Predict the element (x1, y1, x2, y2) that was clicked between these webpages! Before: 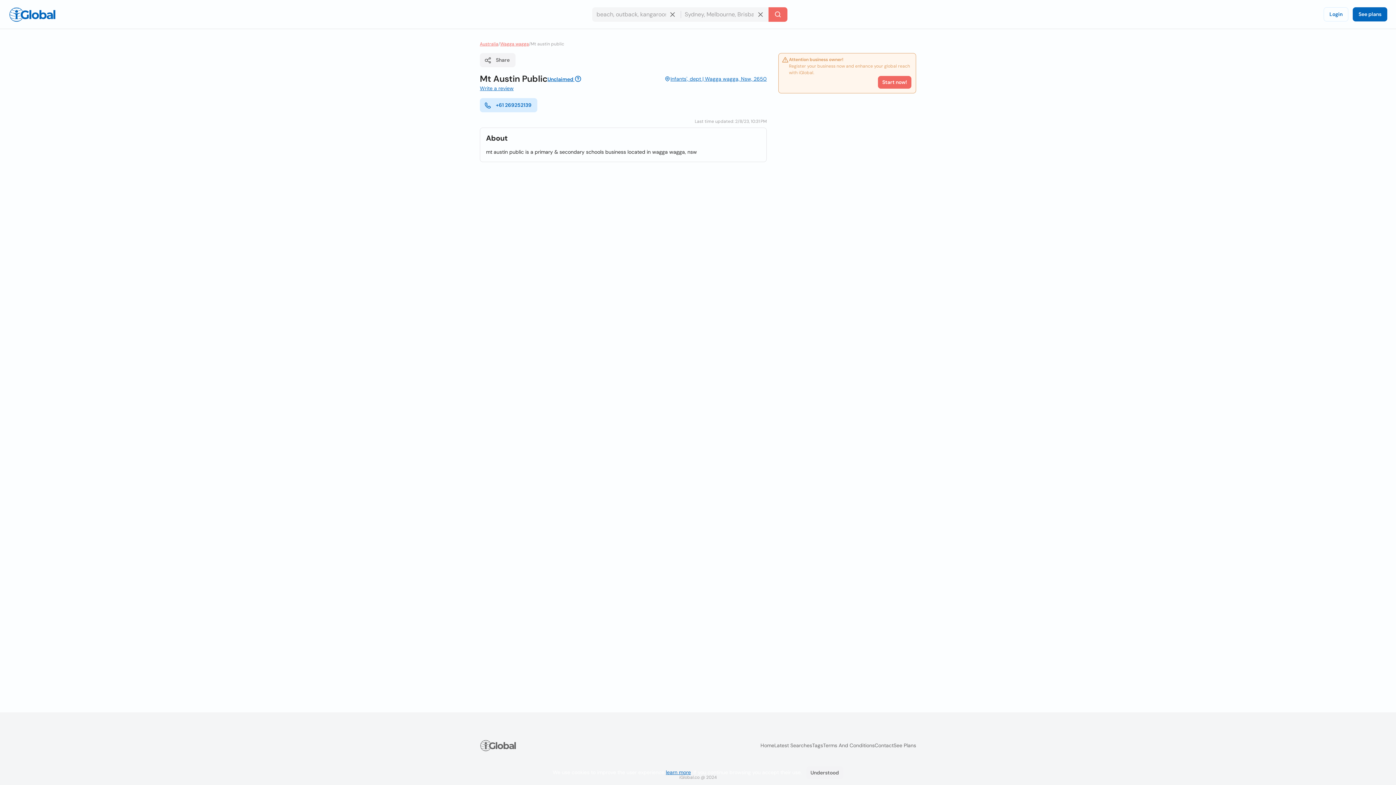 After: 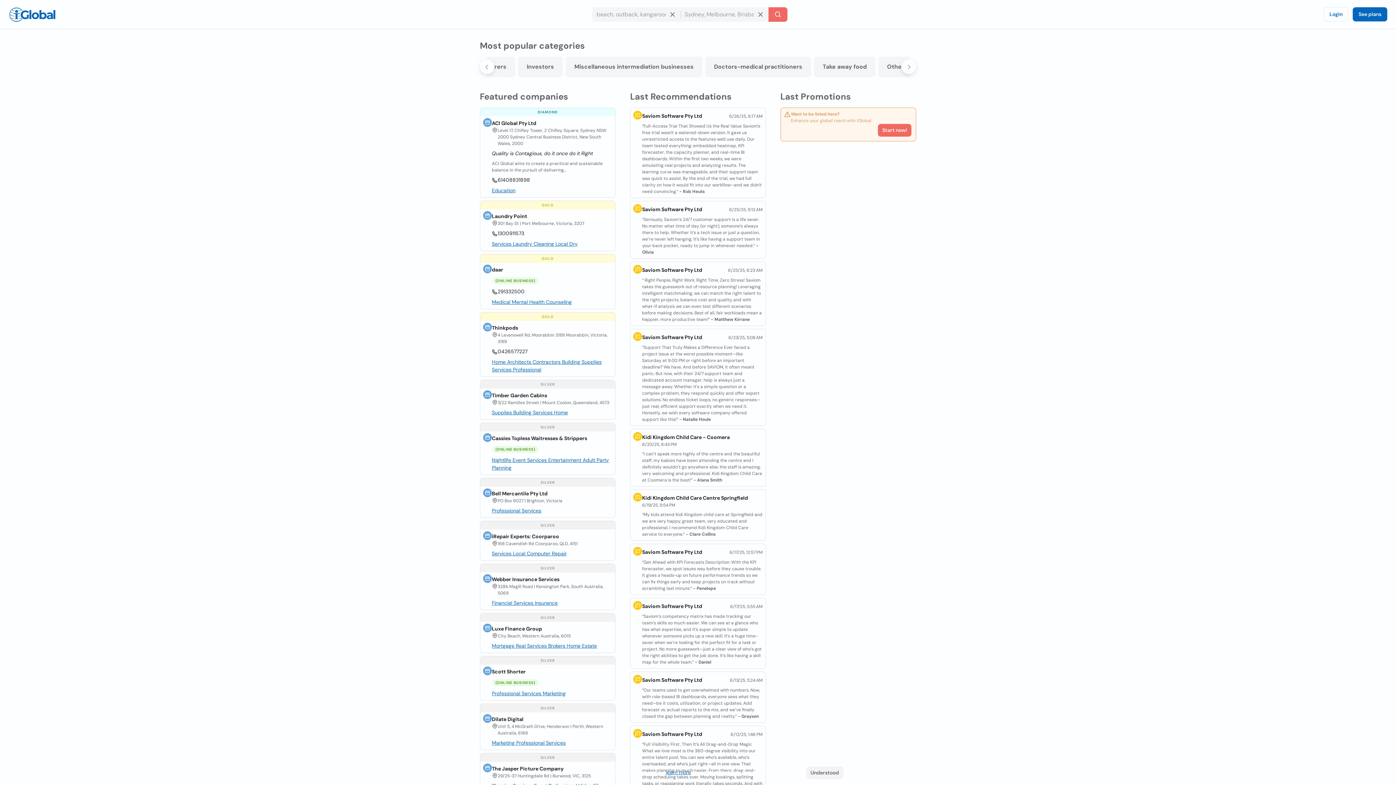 Action: label: Australia bbox: (480, 40, 498, 47)